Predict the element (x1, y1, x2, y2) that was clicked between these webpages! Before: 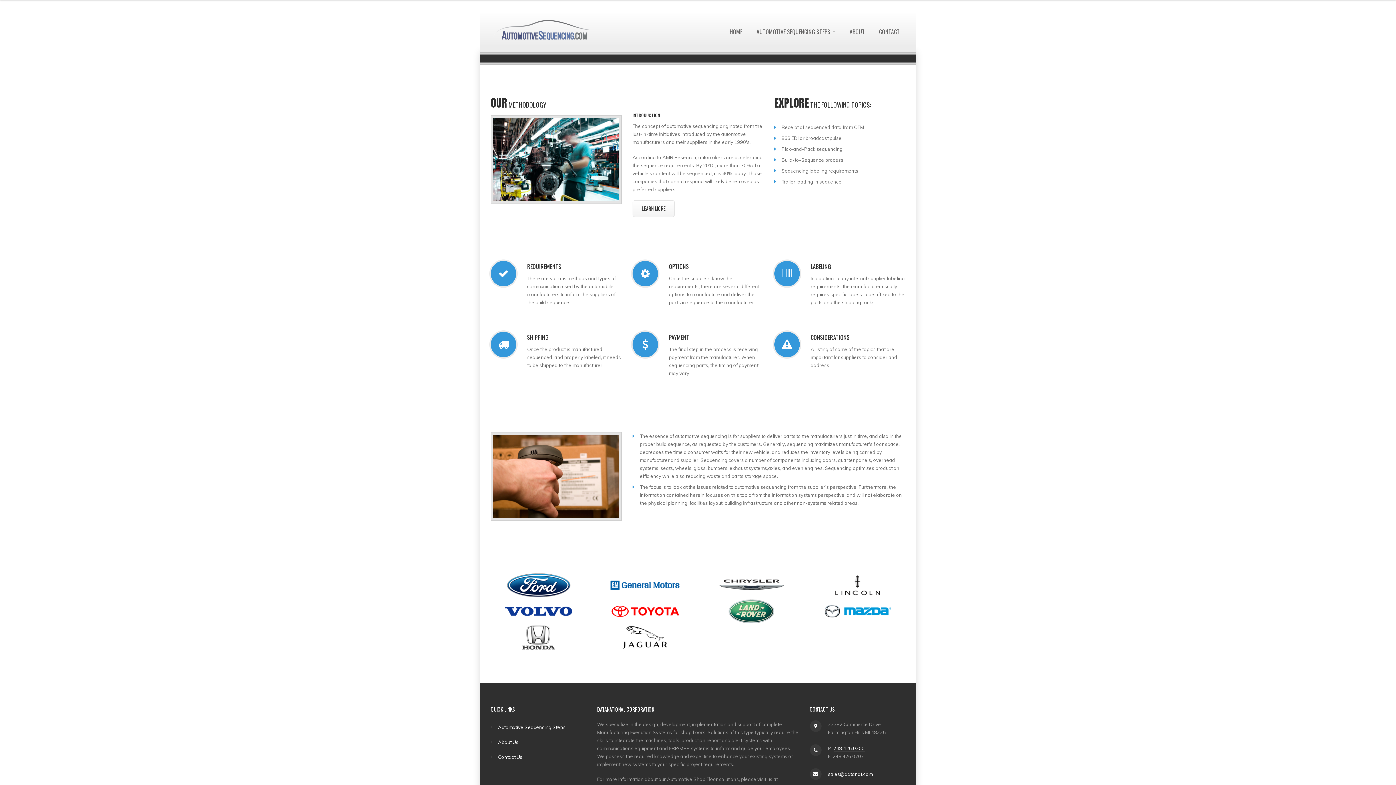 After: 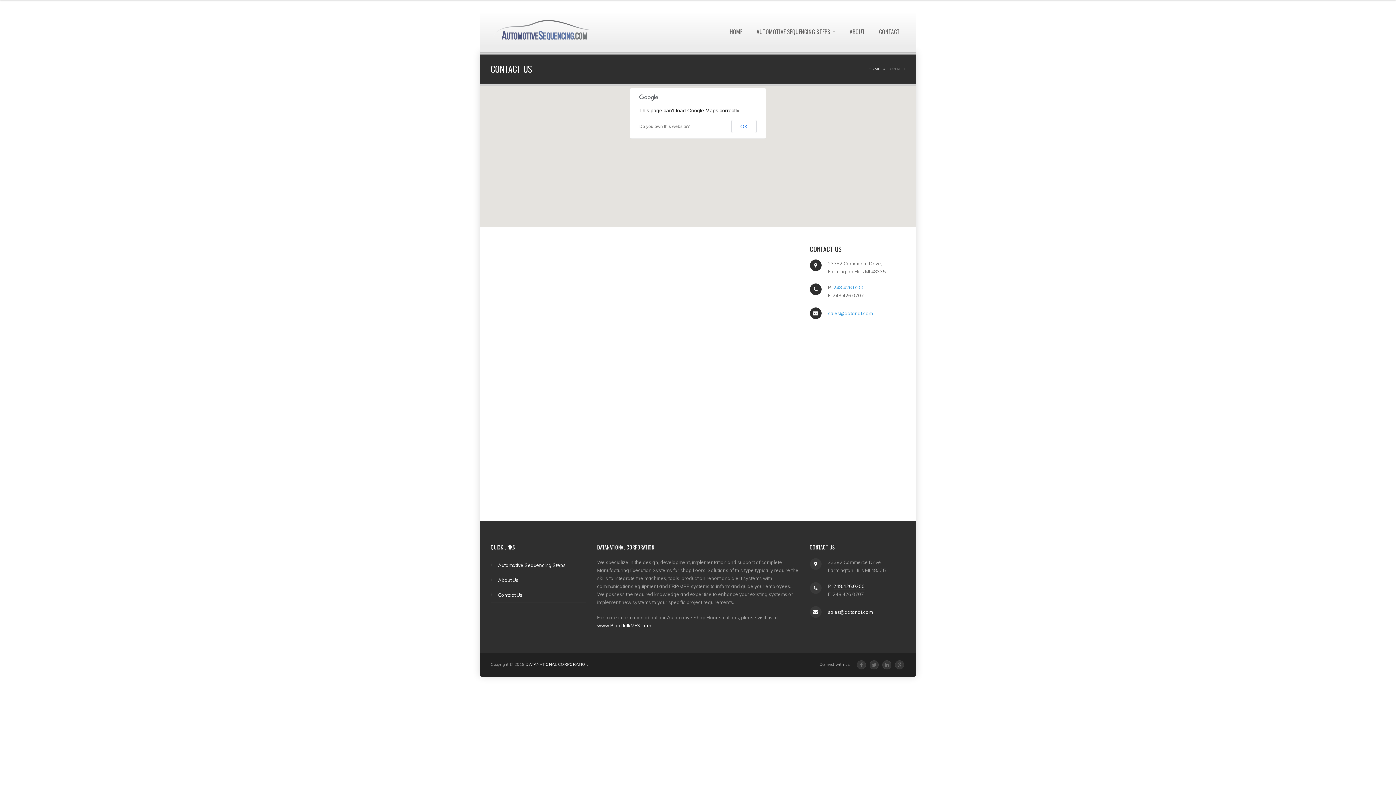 Action: label: CONTACT bbox: (873, 10, 905, 52)